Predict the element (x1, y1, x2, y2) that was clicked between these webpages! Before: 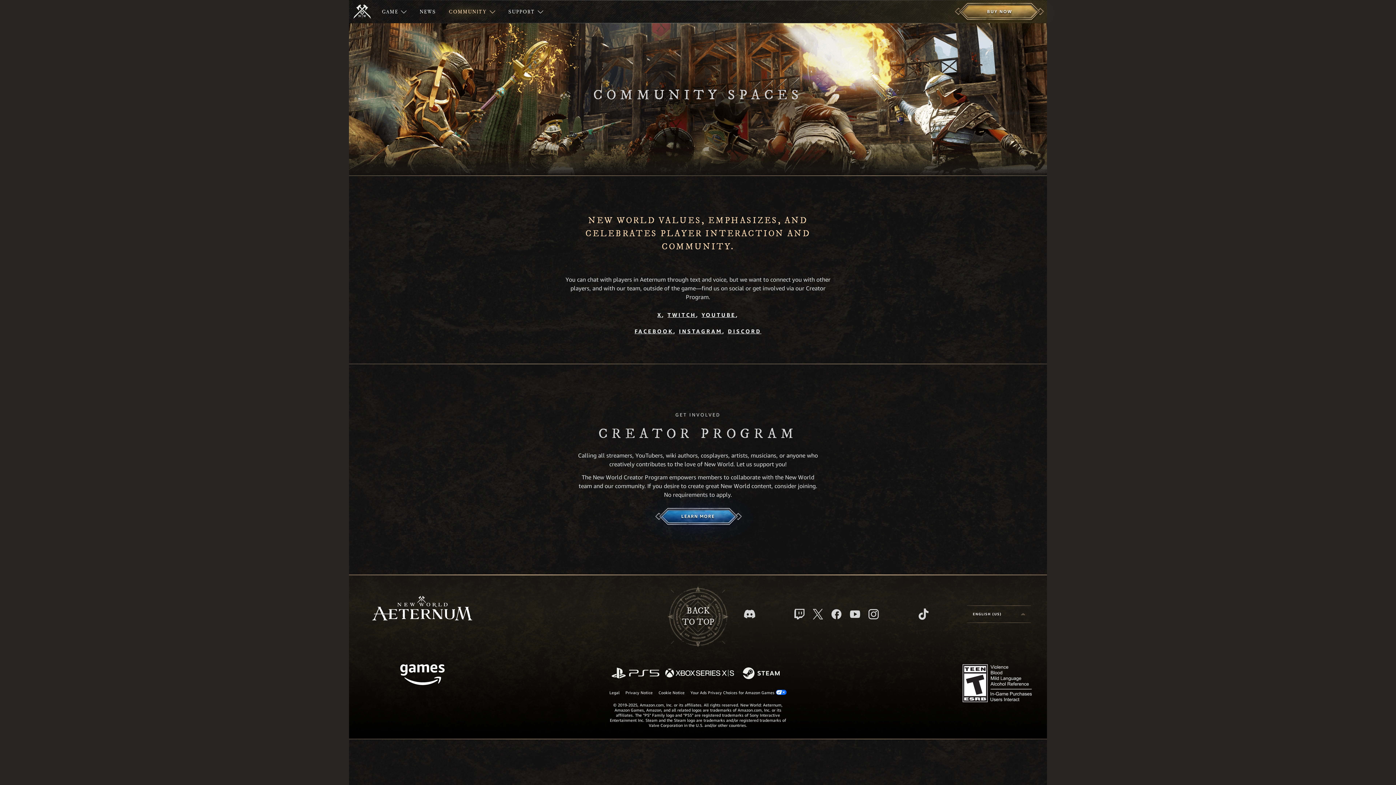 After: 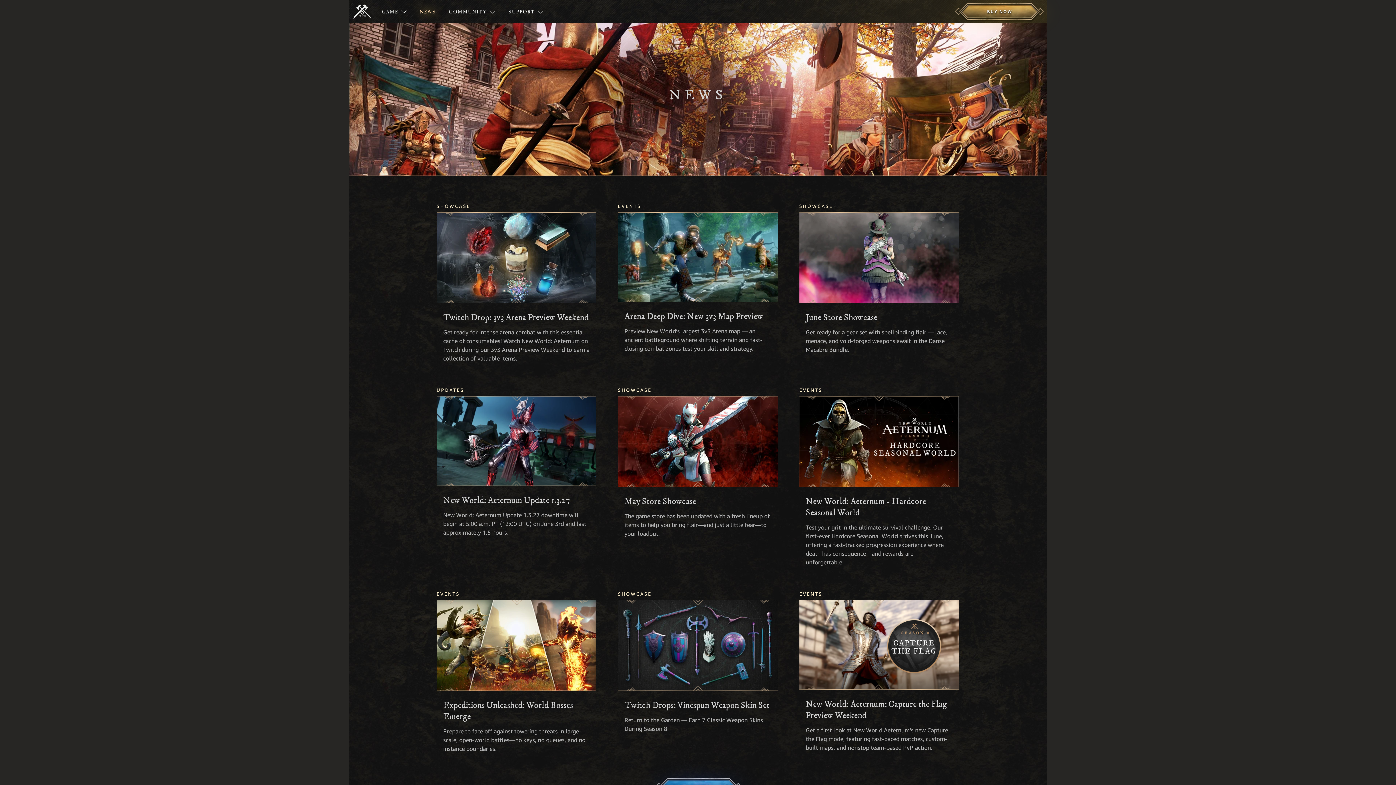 Action: bbox: (413, 0, 442, 23) label: NEWS